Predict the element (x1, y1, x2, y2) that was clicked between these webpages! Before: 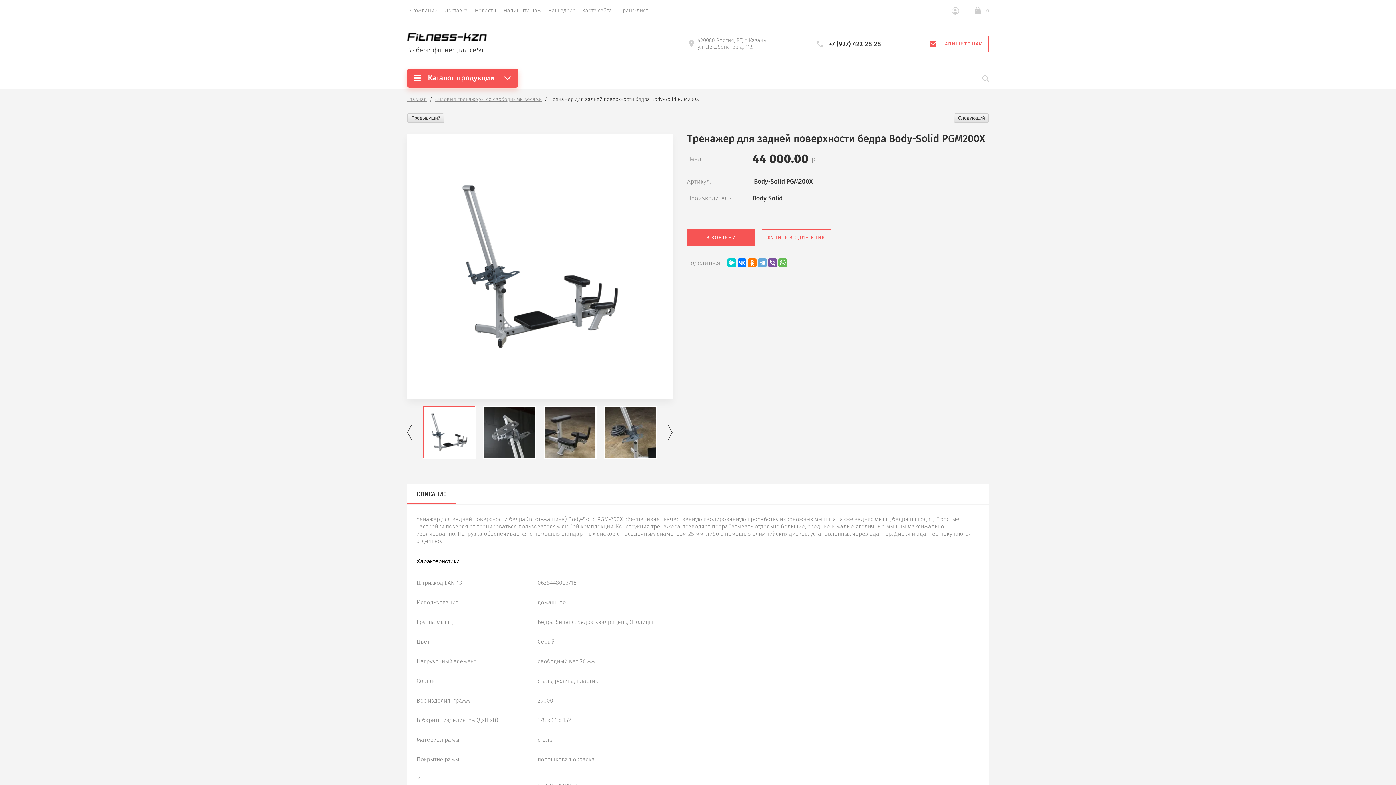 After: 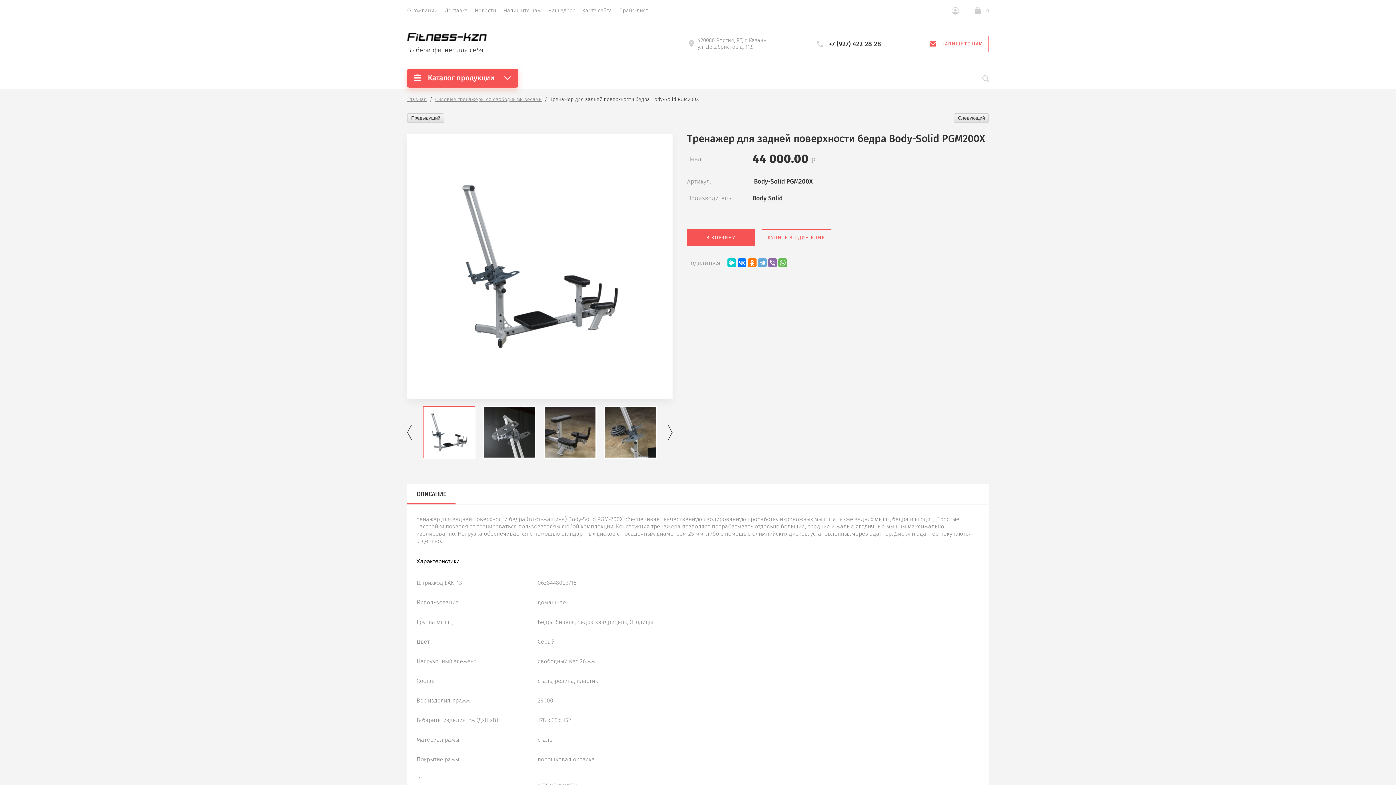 Action: bbox: (768, 258, 777, 267)